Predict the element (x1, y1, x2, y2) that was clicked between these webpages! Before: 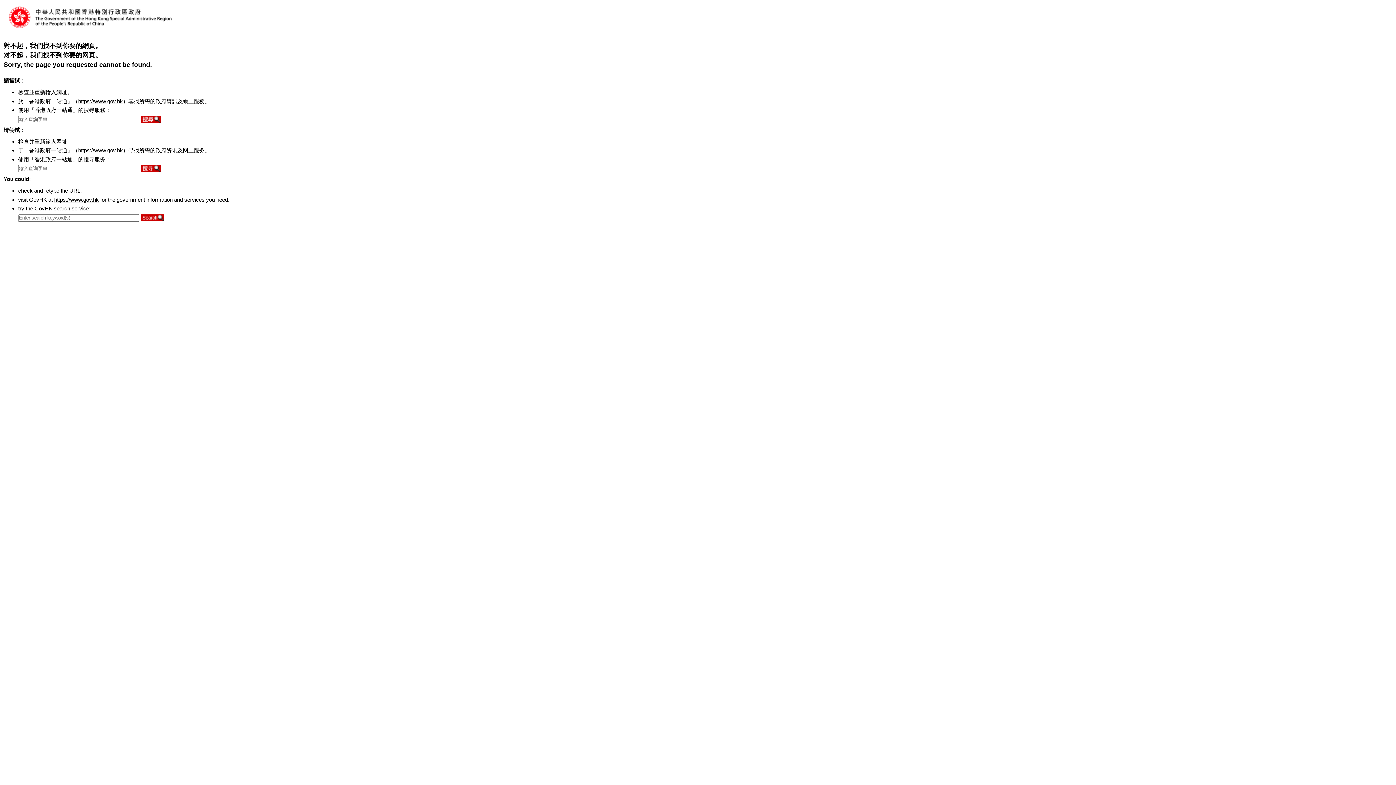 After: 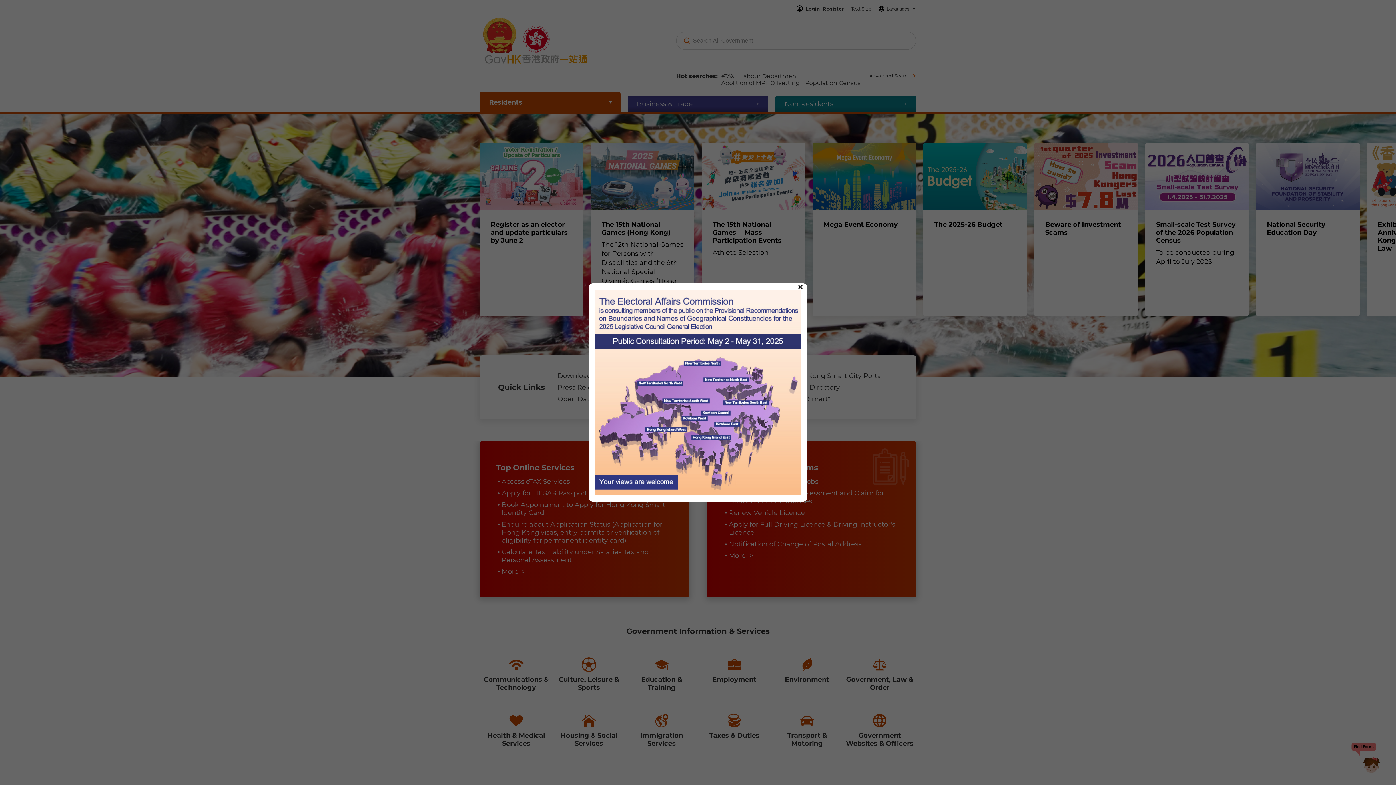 Action: label: https://www.gov.hk bbox: (78, 98, 122, 104)